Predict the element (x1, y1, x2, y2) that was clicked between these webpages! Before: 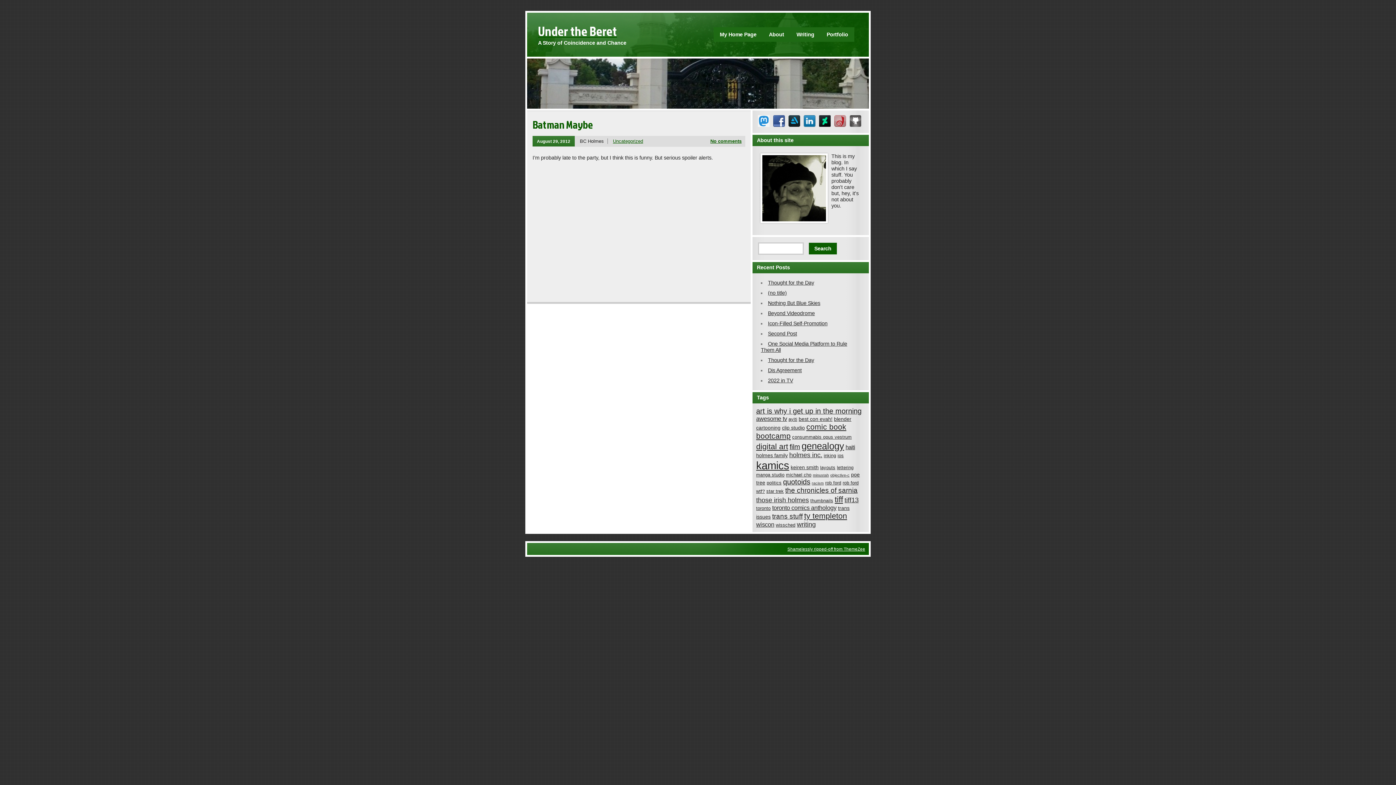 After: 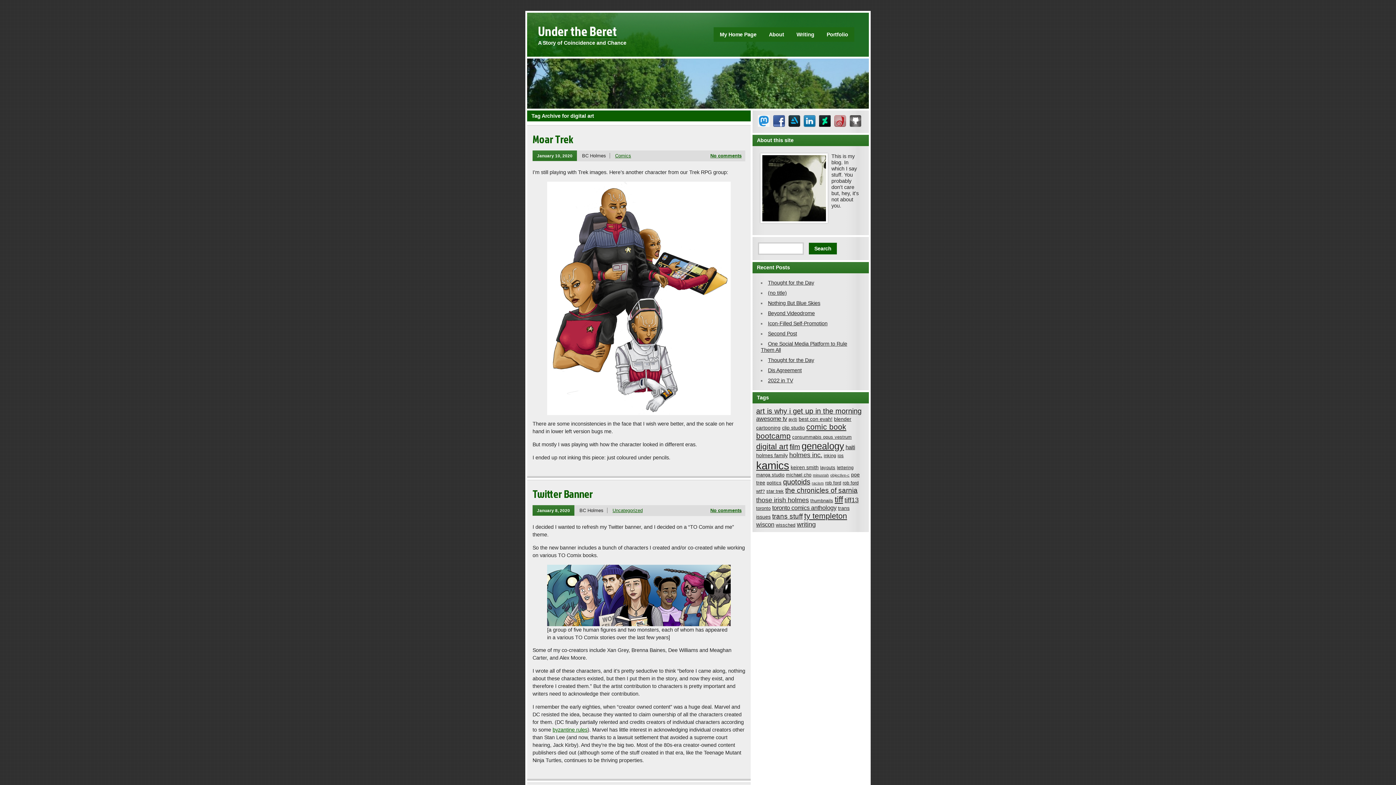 Action: label: digital art (15 items) bbox: (756, 442, 788, 451)